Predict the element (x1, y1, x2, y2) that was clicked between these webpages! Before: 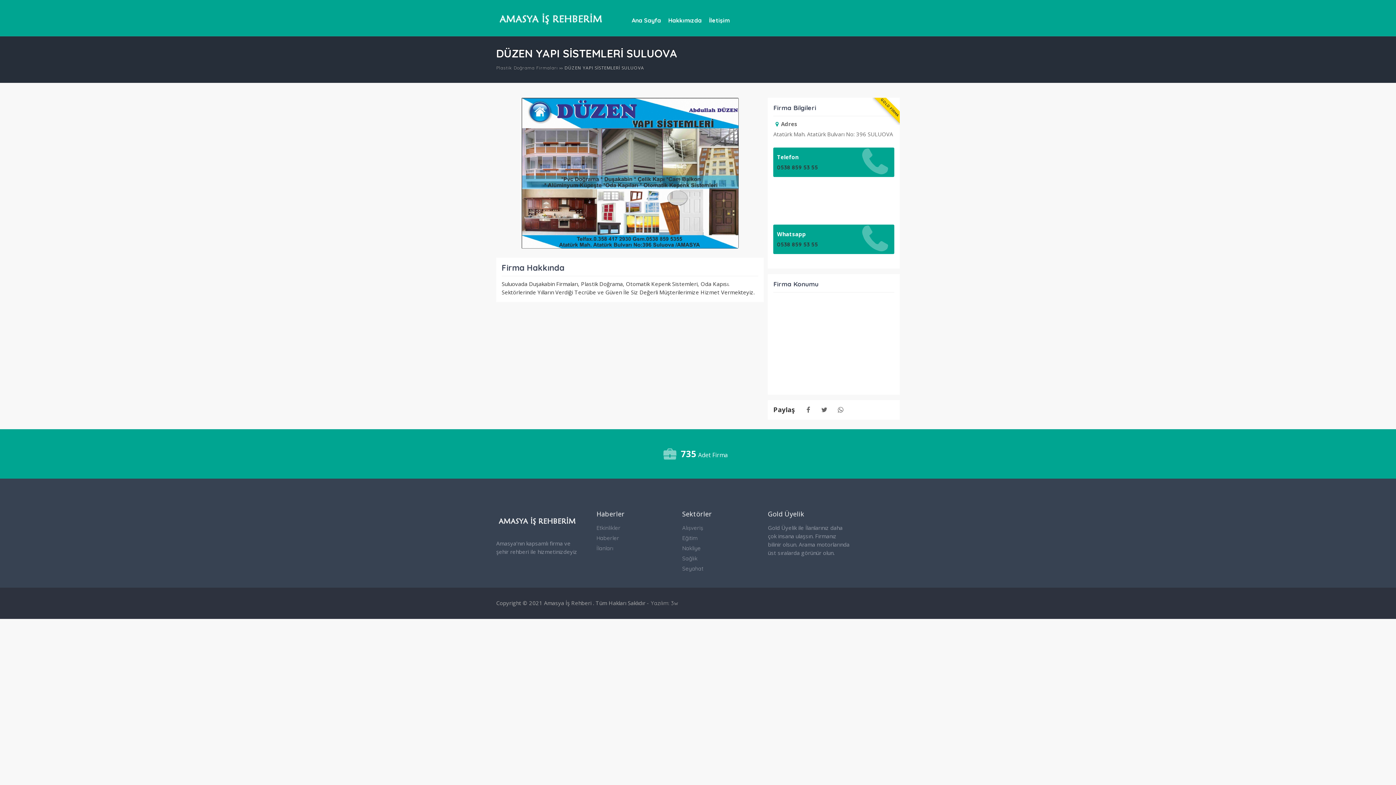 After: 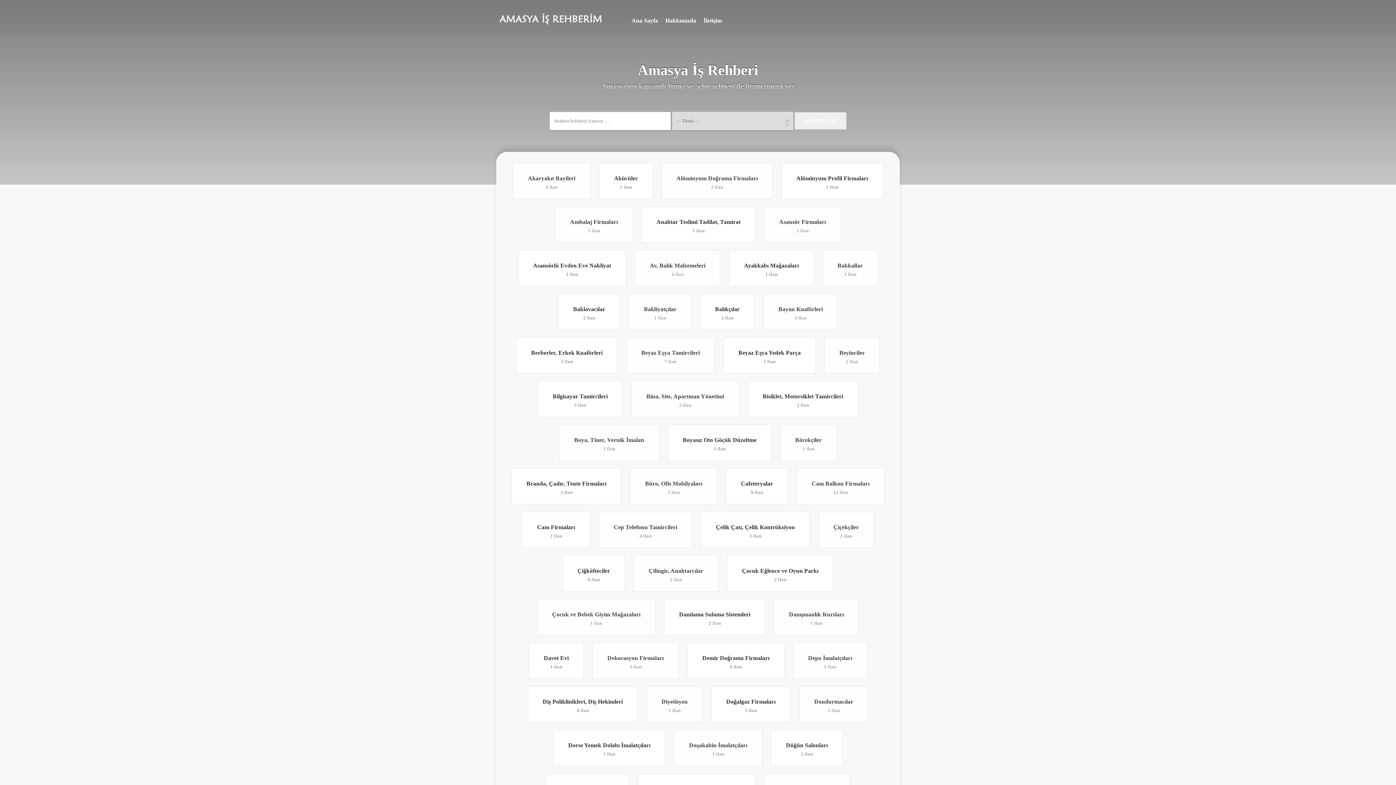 Action: bbox: (631, 16, 661, 24) label: Ana Sayfa